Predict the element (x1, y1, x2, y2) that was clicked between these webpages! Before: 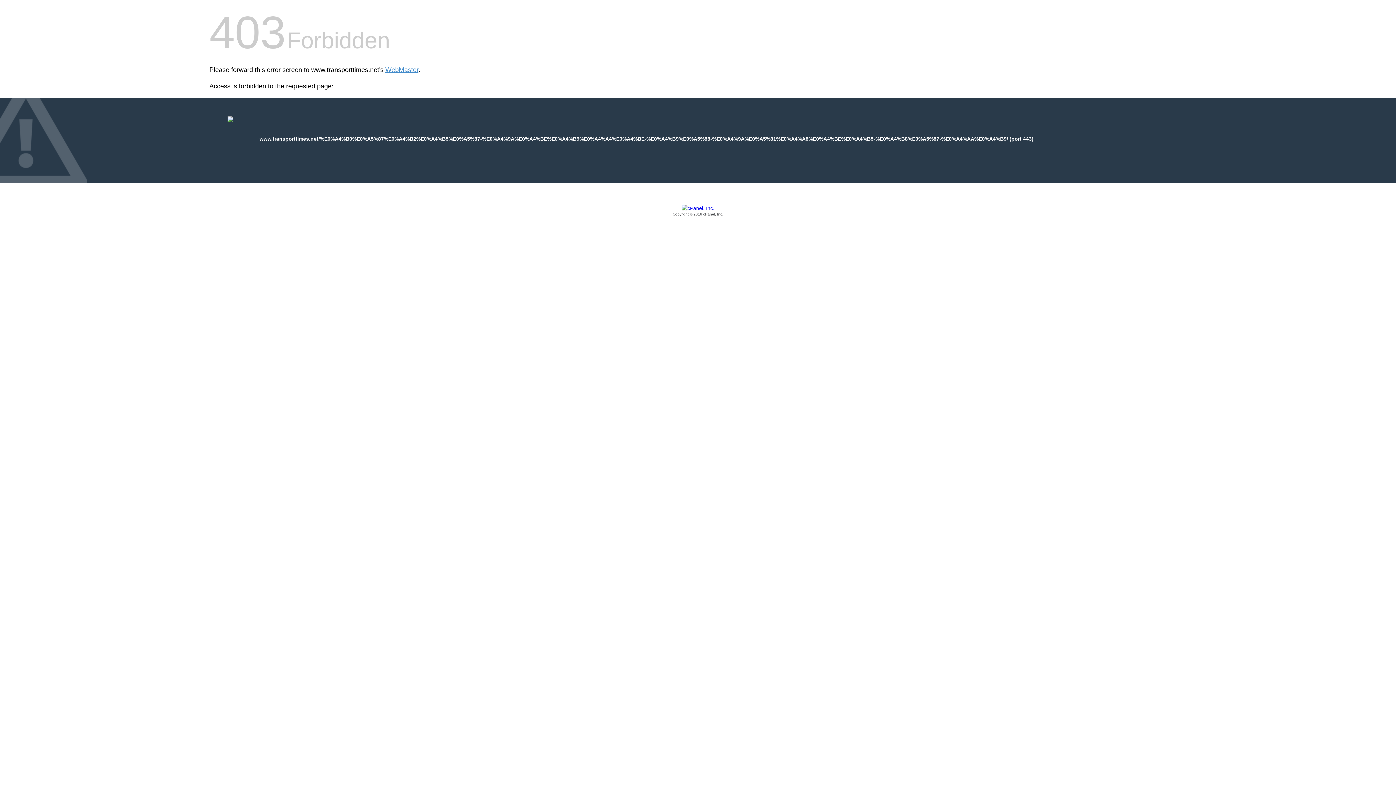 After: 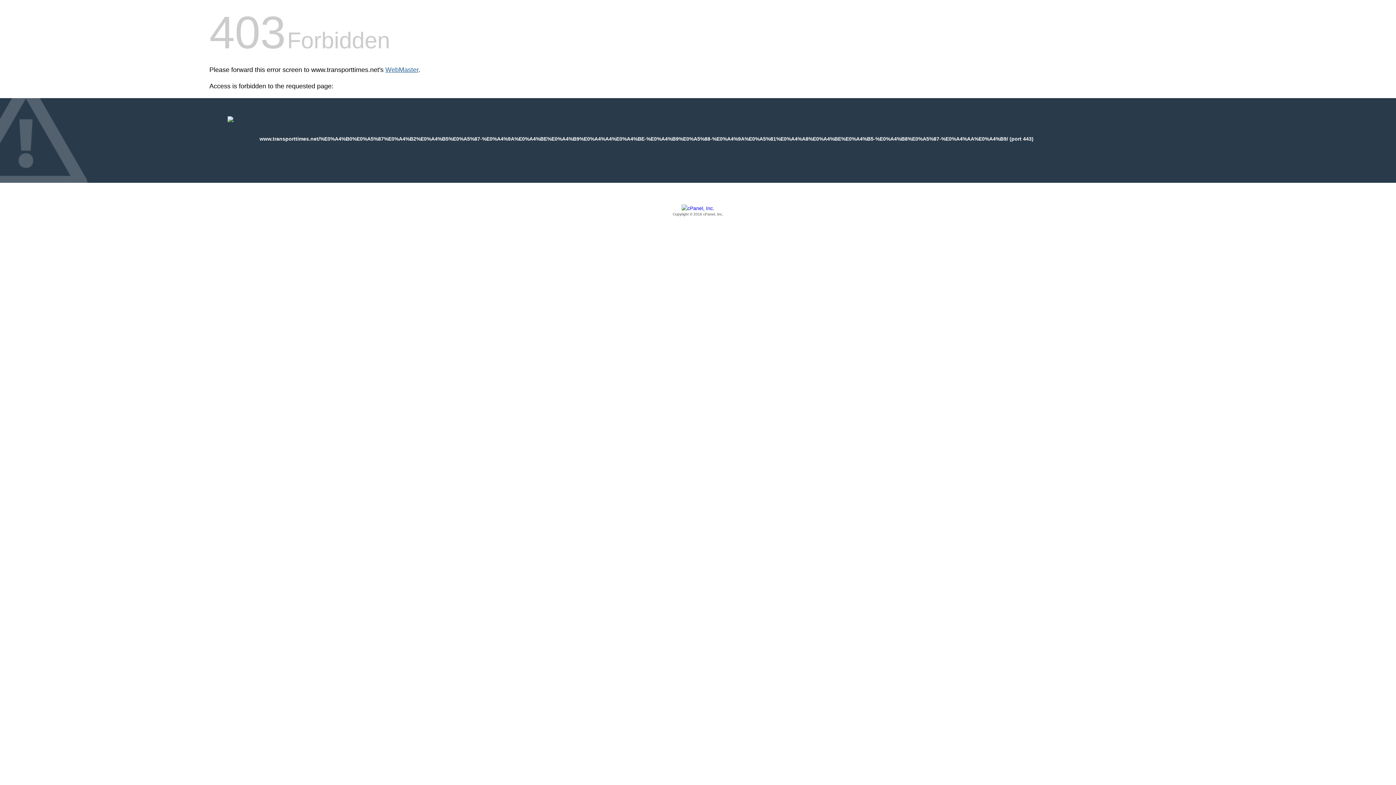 Action: bbox: (385, 66, 418, 73) label: WebMaster